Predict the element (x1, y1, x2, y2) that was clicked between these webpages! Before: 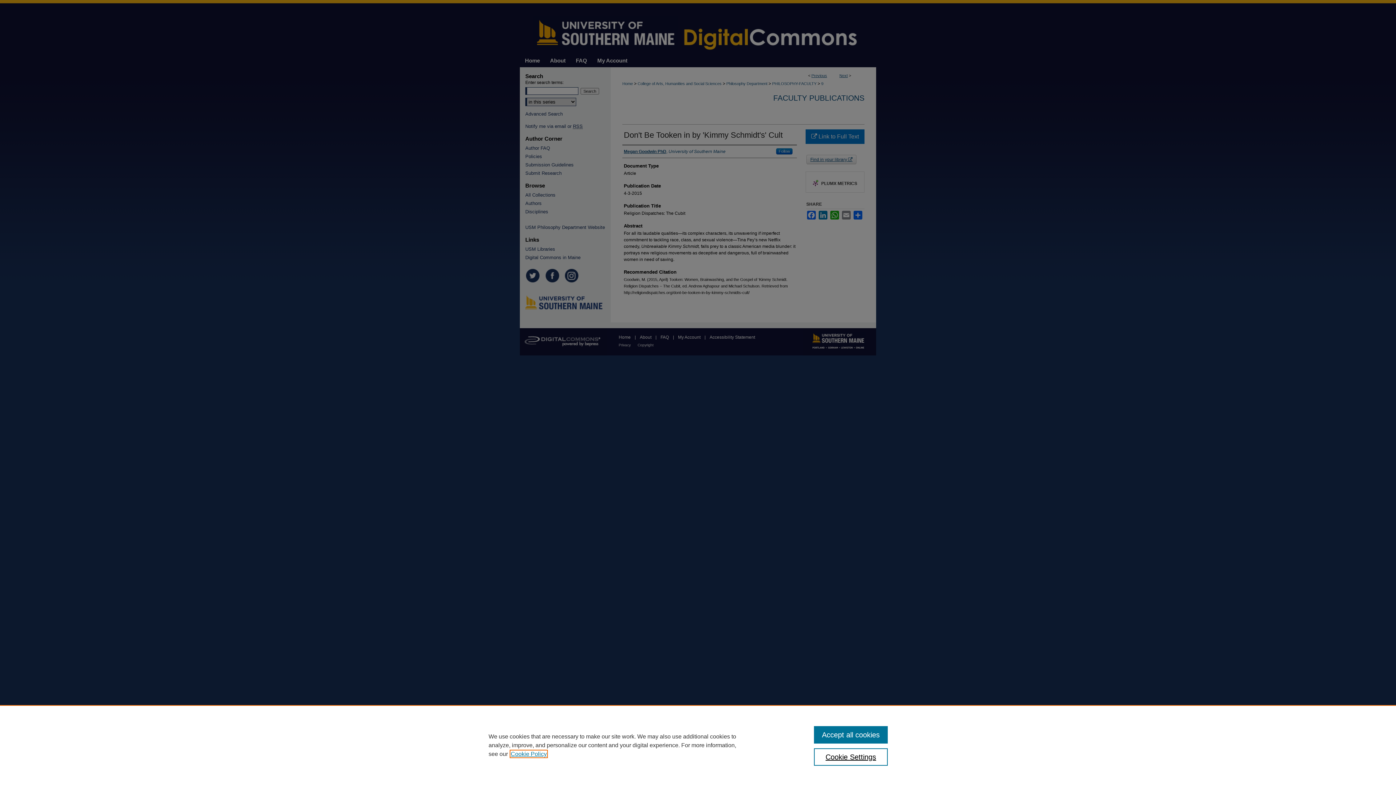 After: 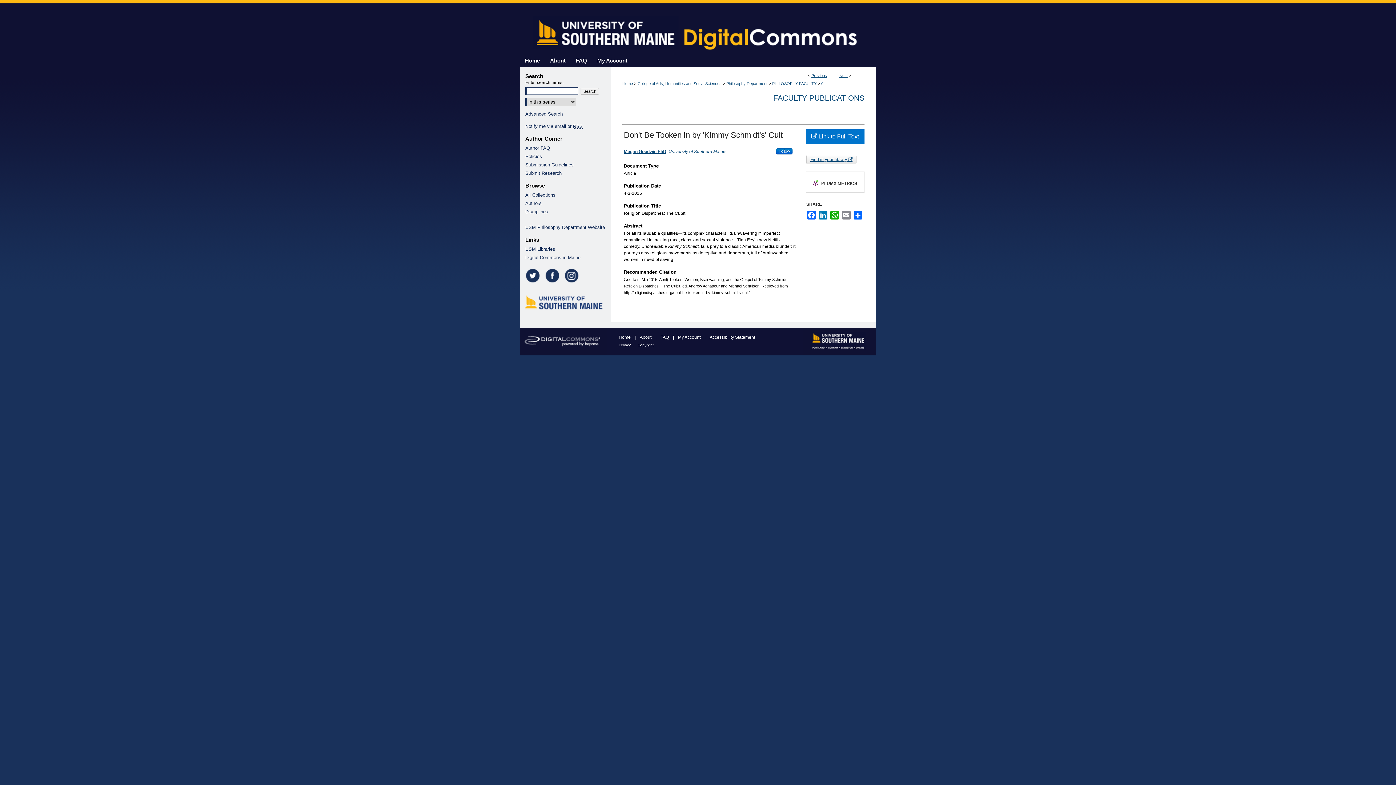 Action: label: Accept all cookies bbox: (814, 726, 887, 744)